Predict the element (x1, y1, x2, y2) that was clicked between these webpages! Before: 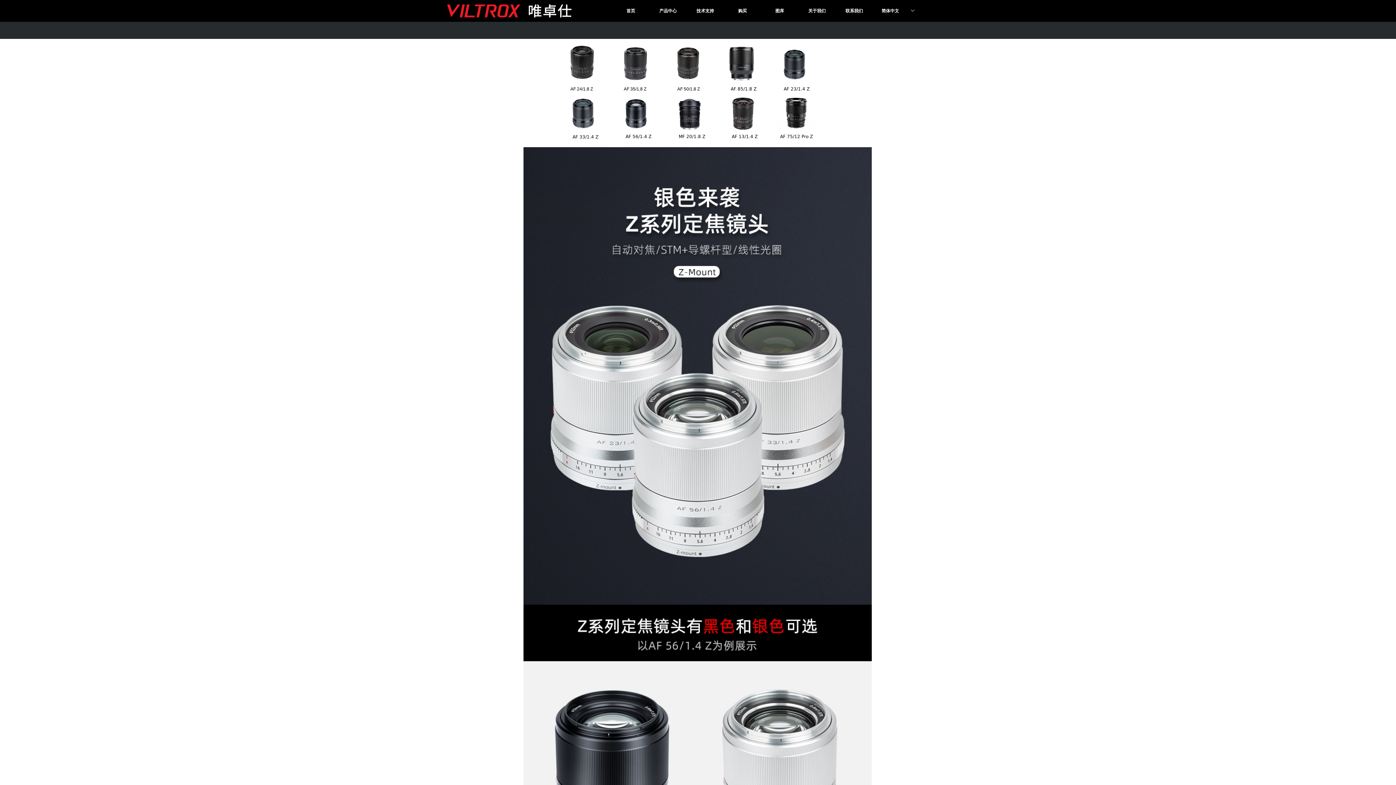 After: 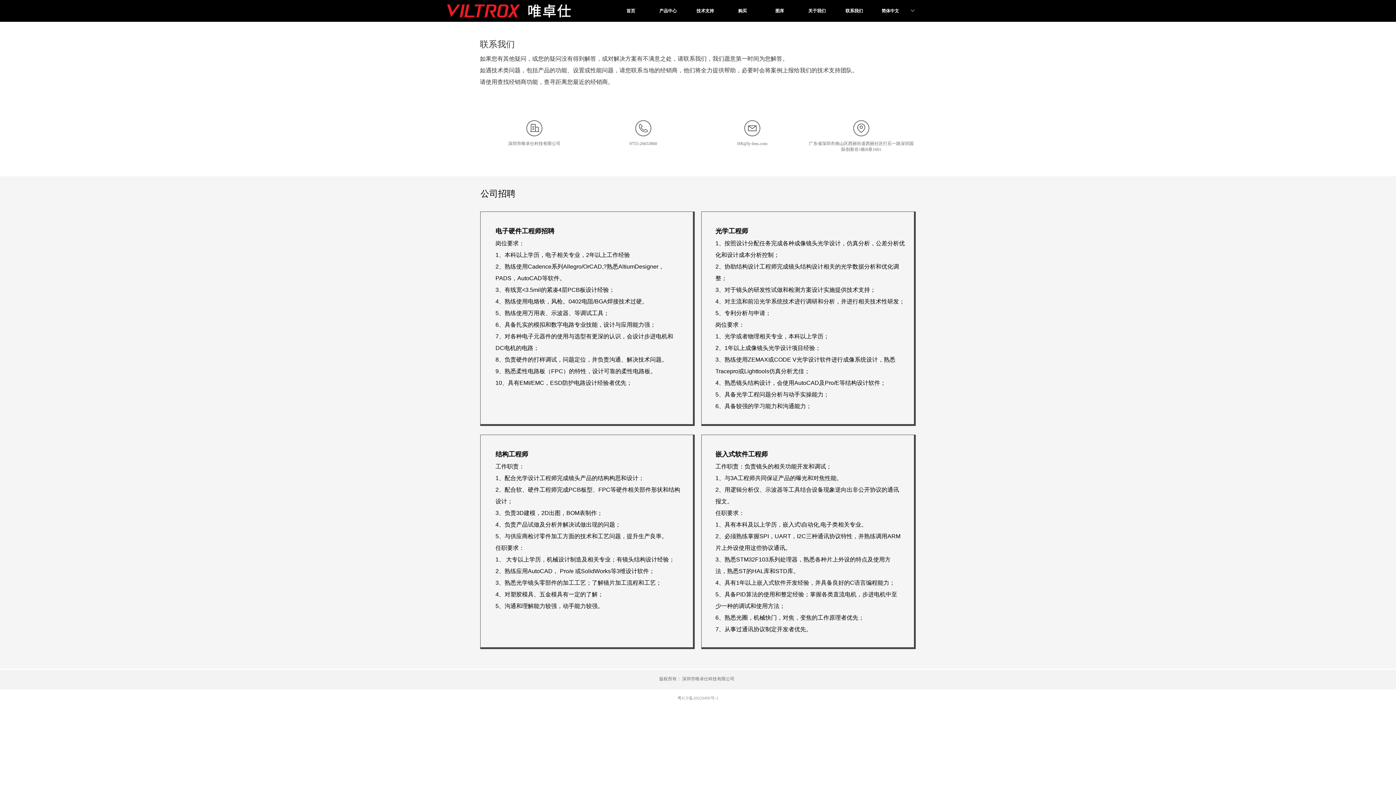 Action: label: 联系我们 bbox: (835, 1, 873, 20)